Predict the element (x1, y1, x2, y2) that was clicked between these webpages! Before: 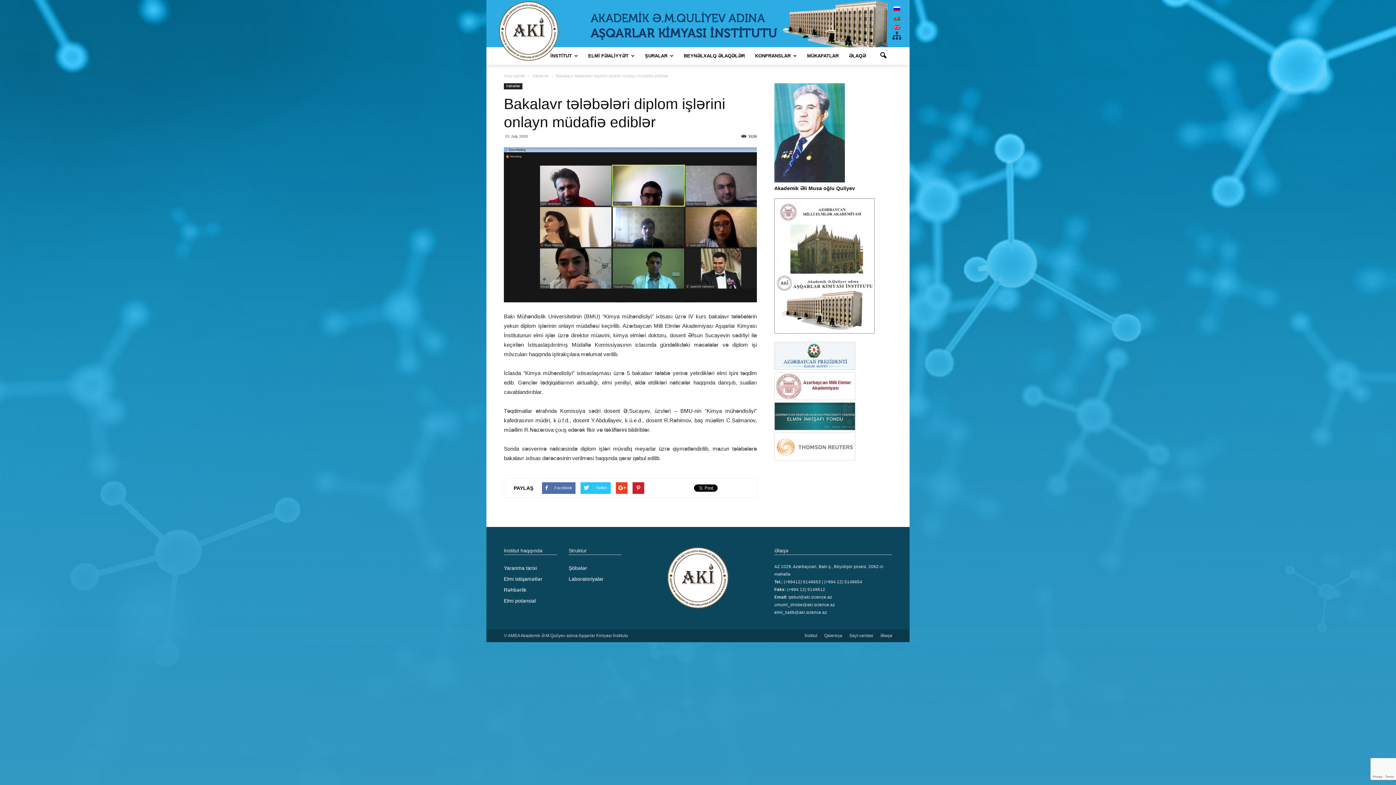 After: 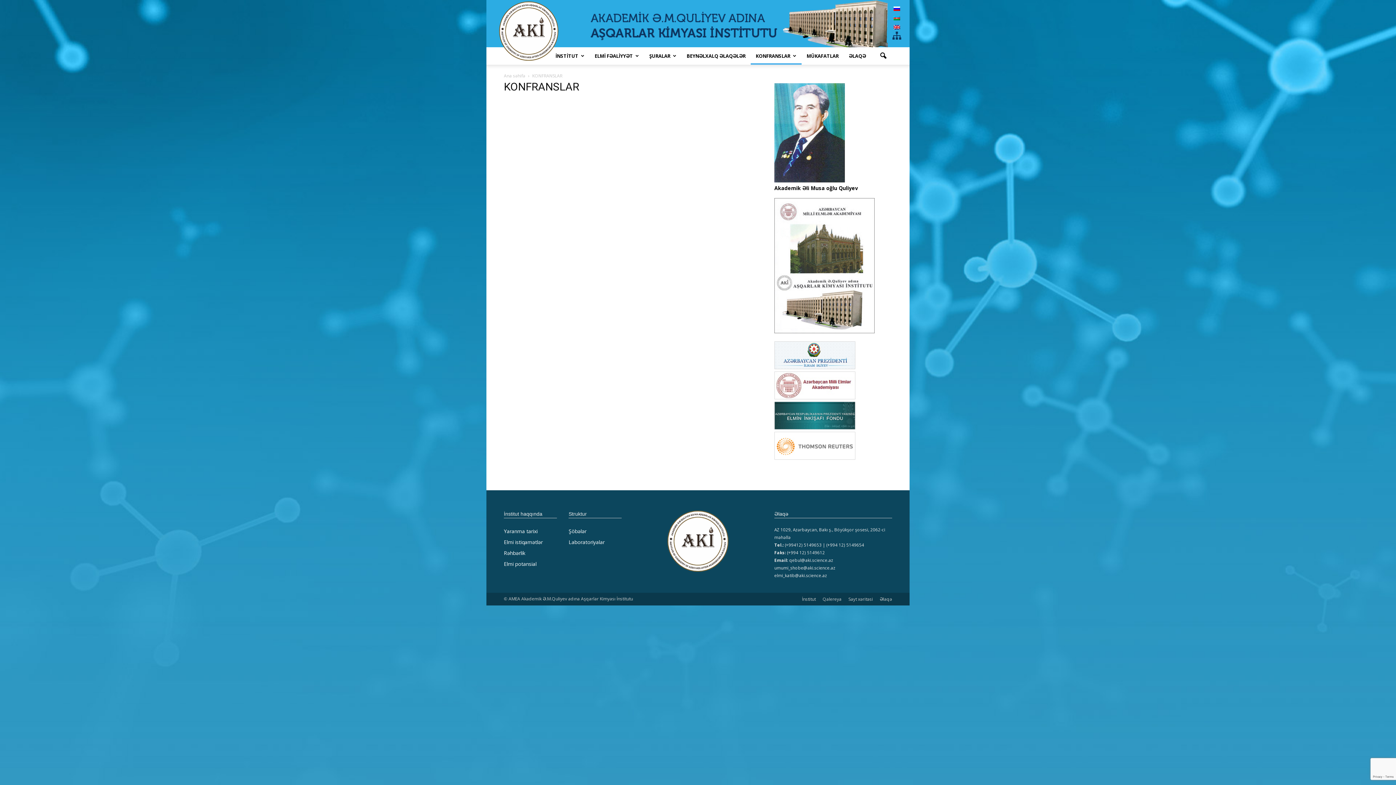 Action: bbox: (750, 47, 802, 64) label: KONFRANSLAR